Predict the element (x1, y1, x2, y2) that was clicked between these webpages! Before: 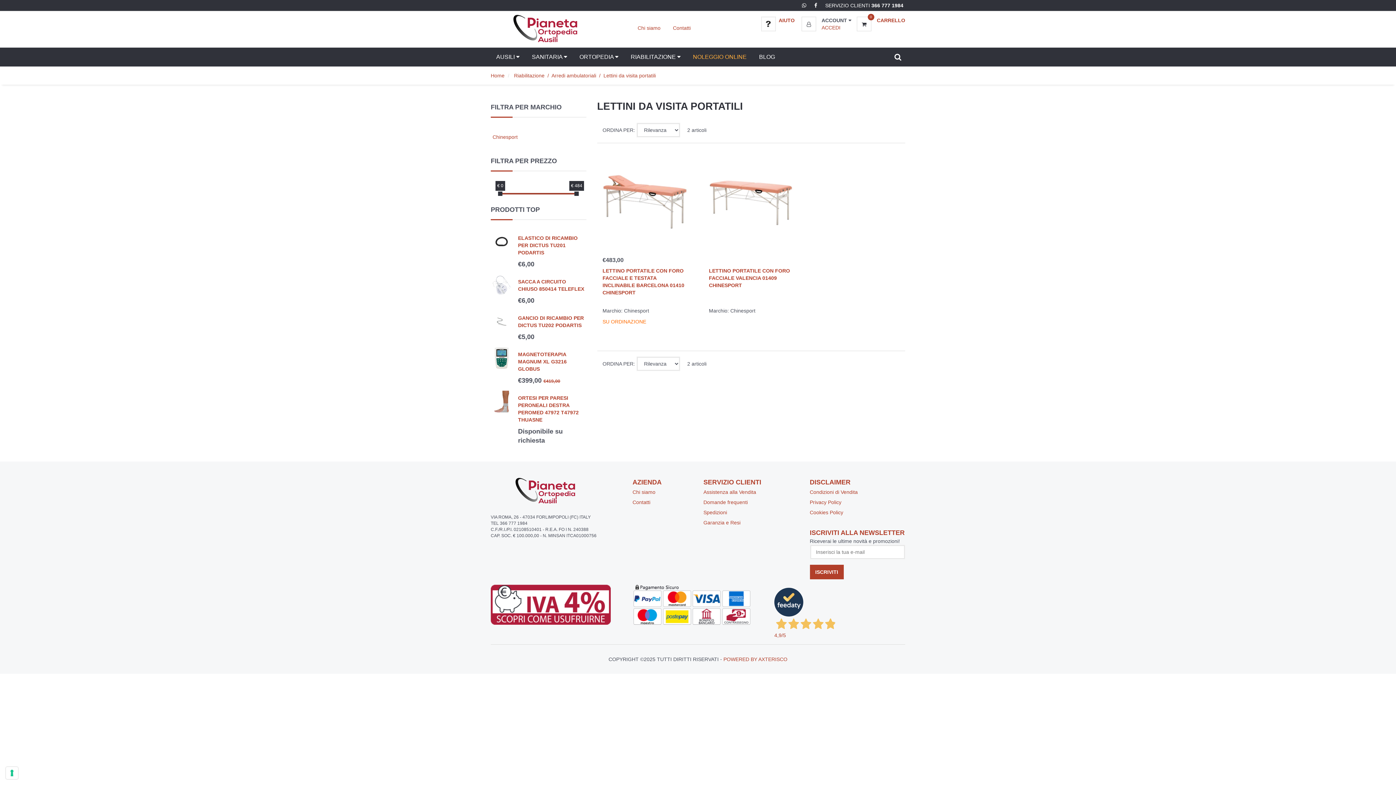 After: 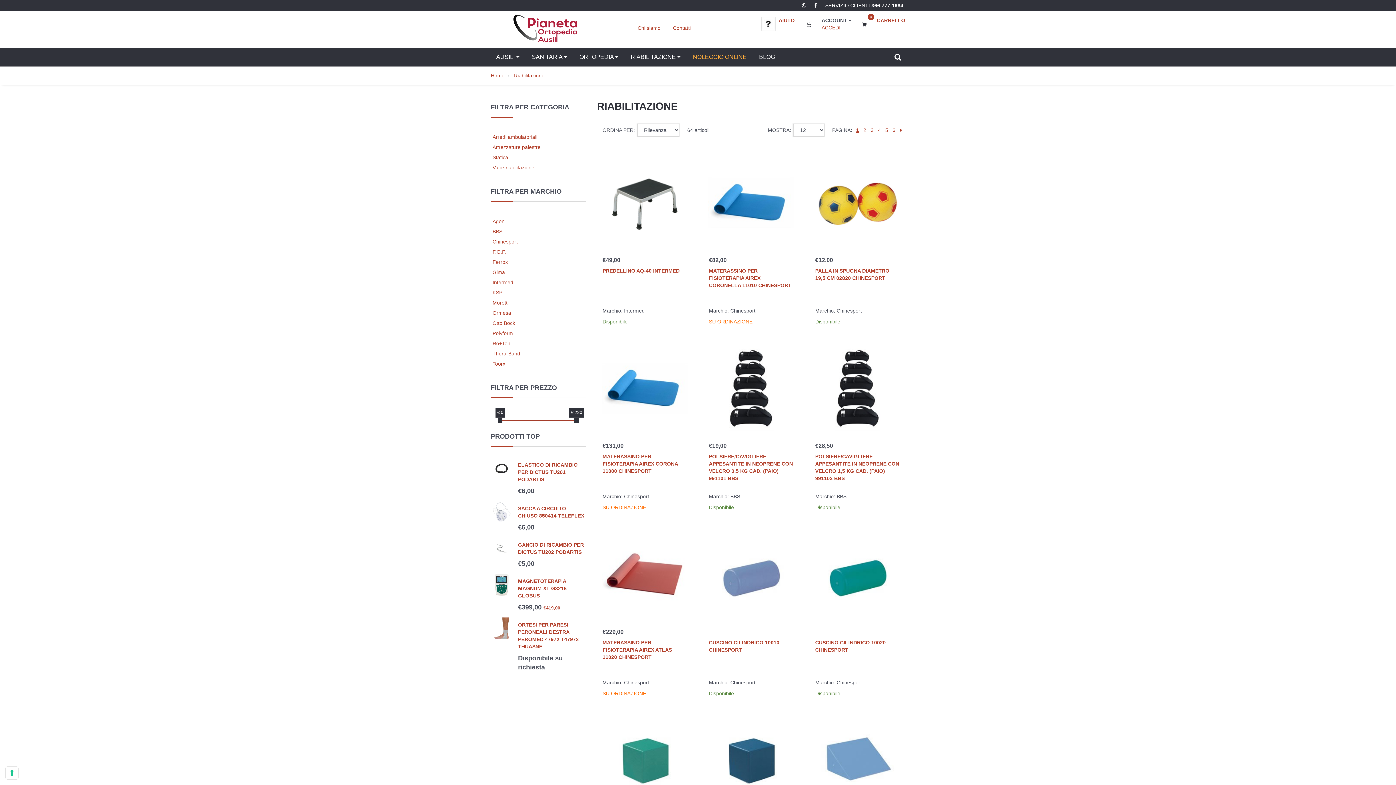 Action: bbox: (514, 72, 544, 78) label: Riabilitazione